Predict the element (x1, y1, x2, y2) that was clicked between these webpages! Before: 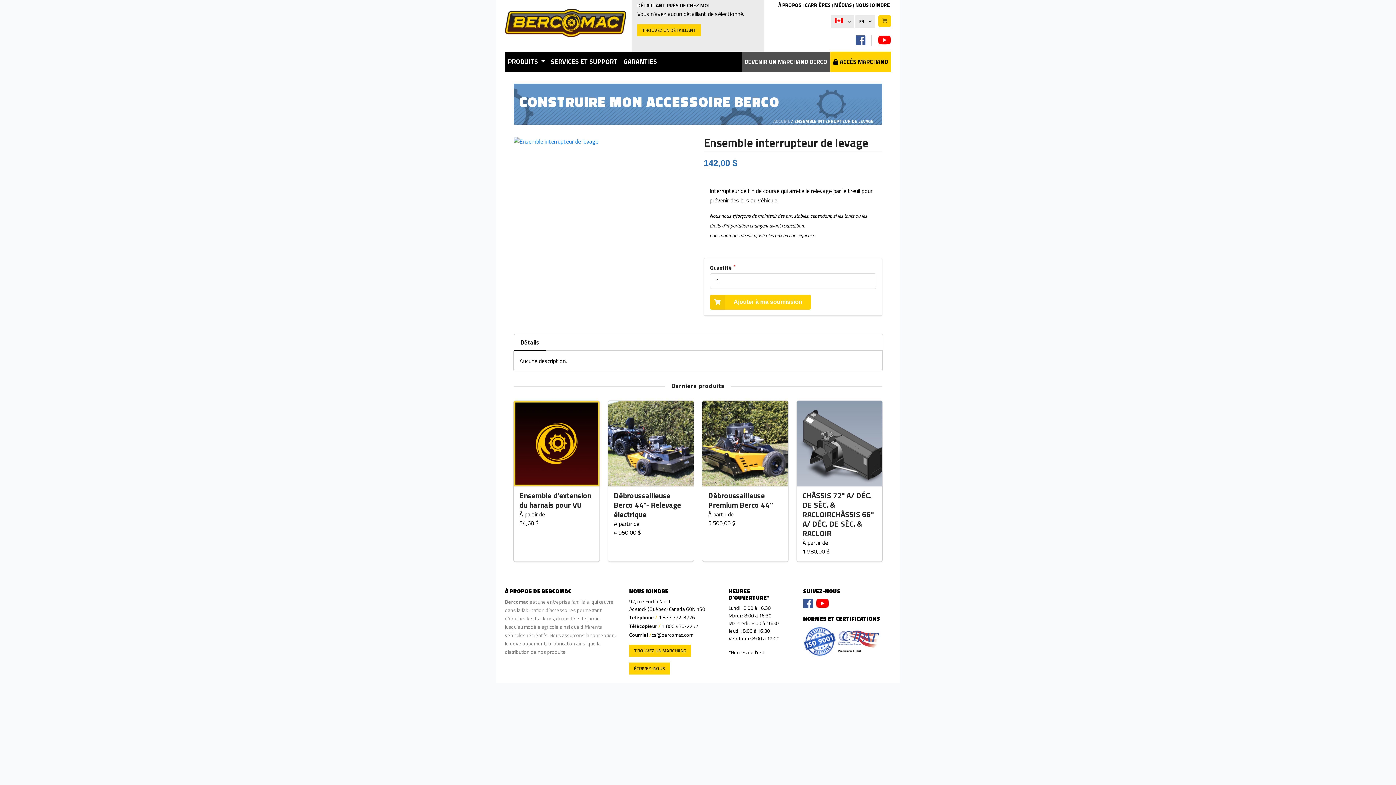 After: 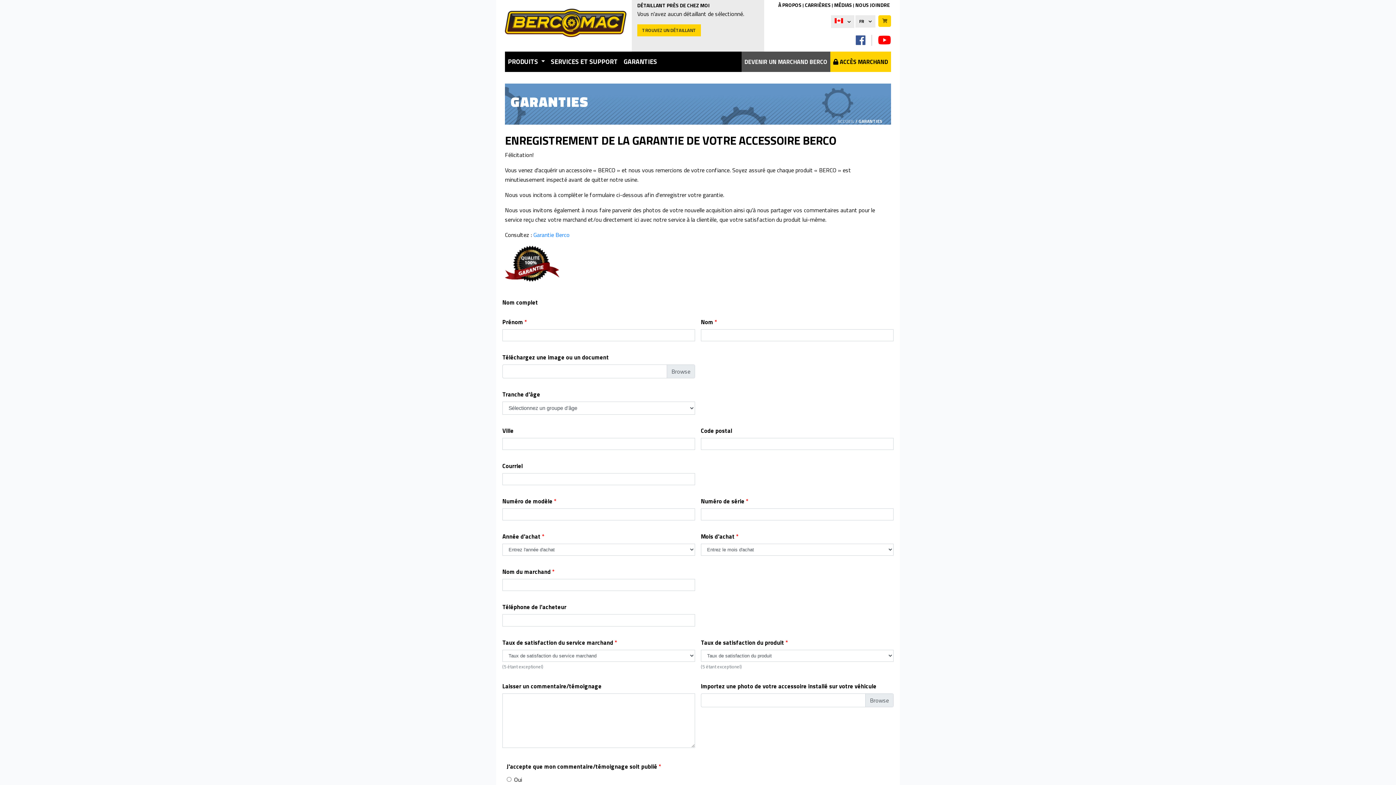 Action: label: GARANTIES bbox: (620, 53, 660, 69)